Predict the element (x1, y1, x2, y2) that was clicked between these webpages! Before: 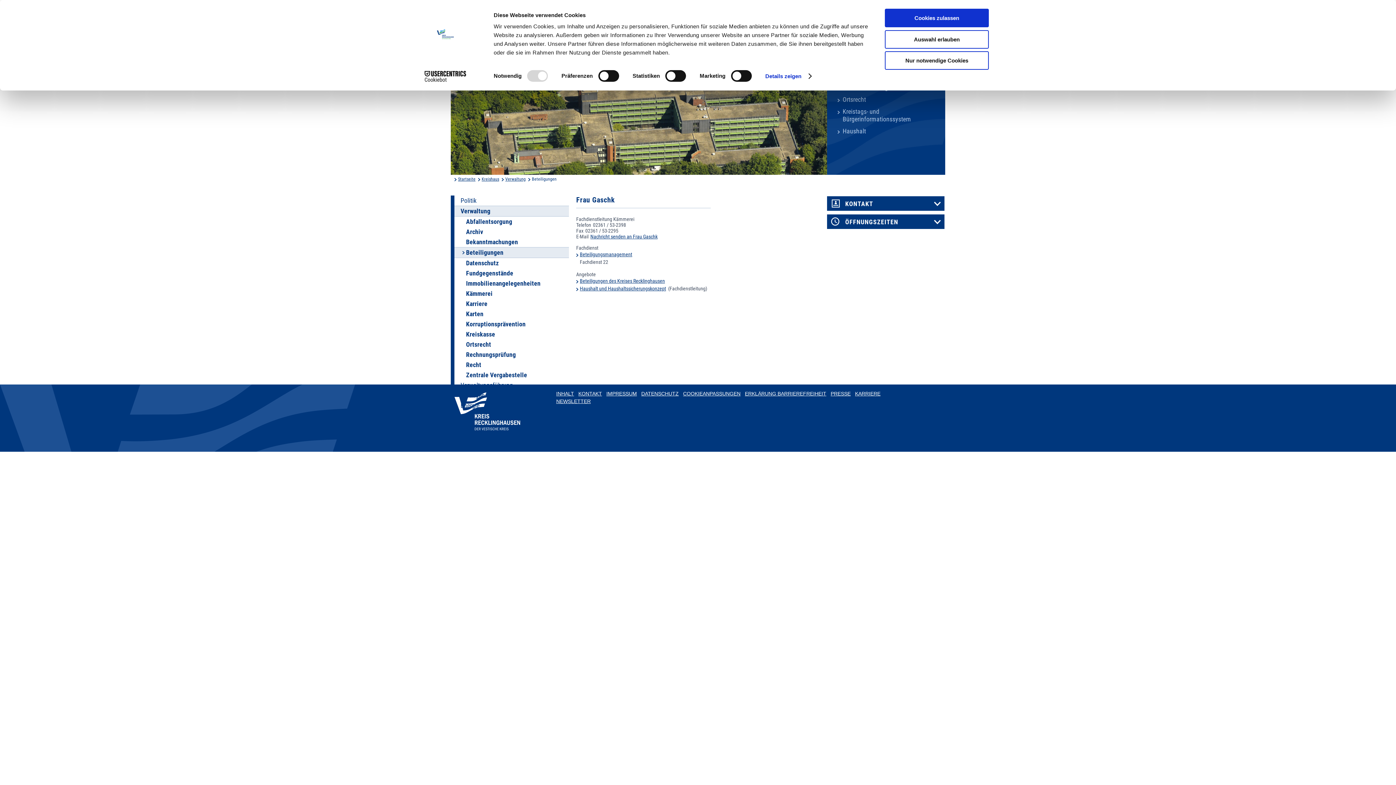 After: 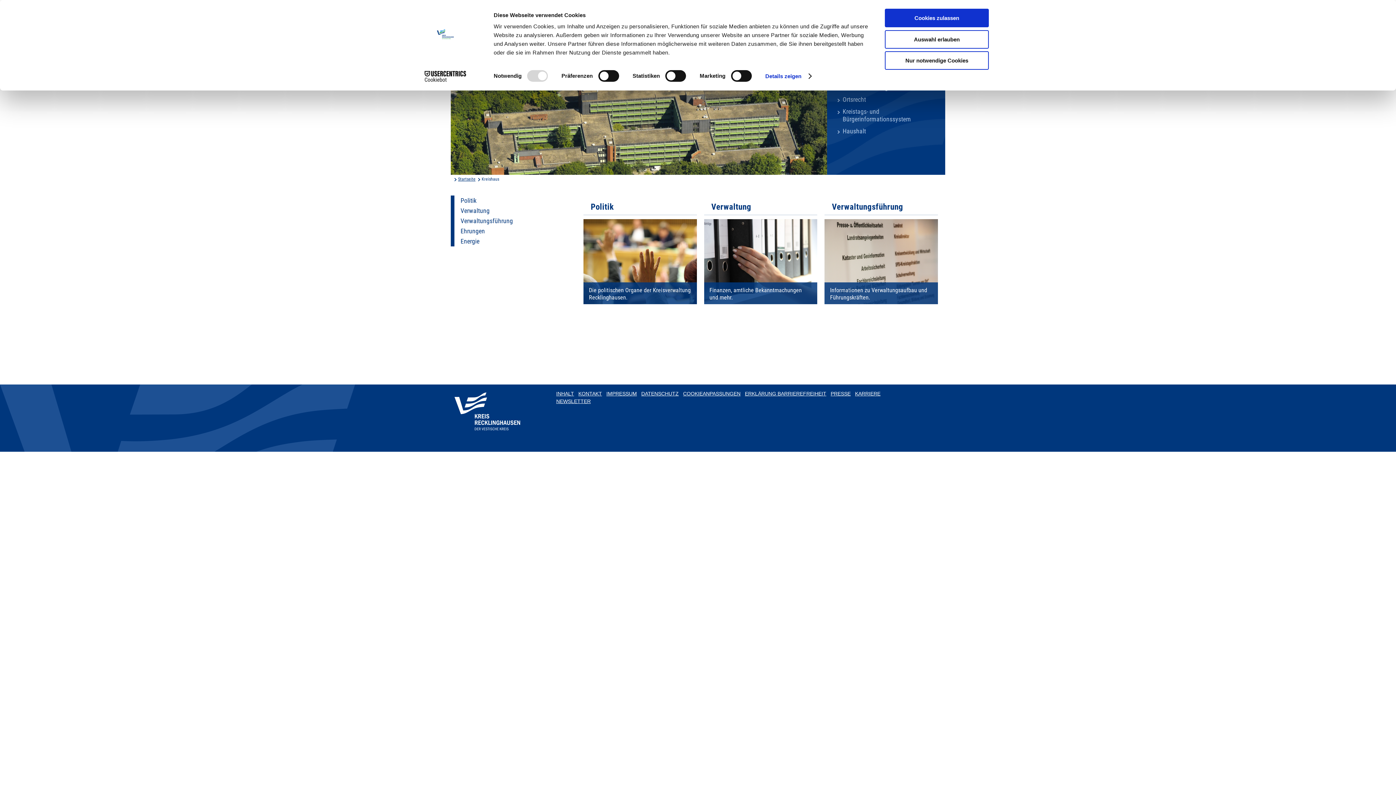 Action: bbox: (481, 176, 499, 181) label: Kreishaus